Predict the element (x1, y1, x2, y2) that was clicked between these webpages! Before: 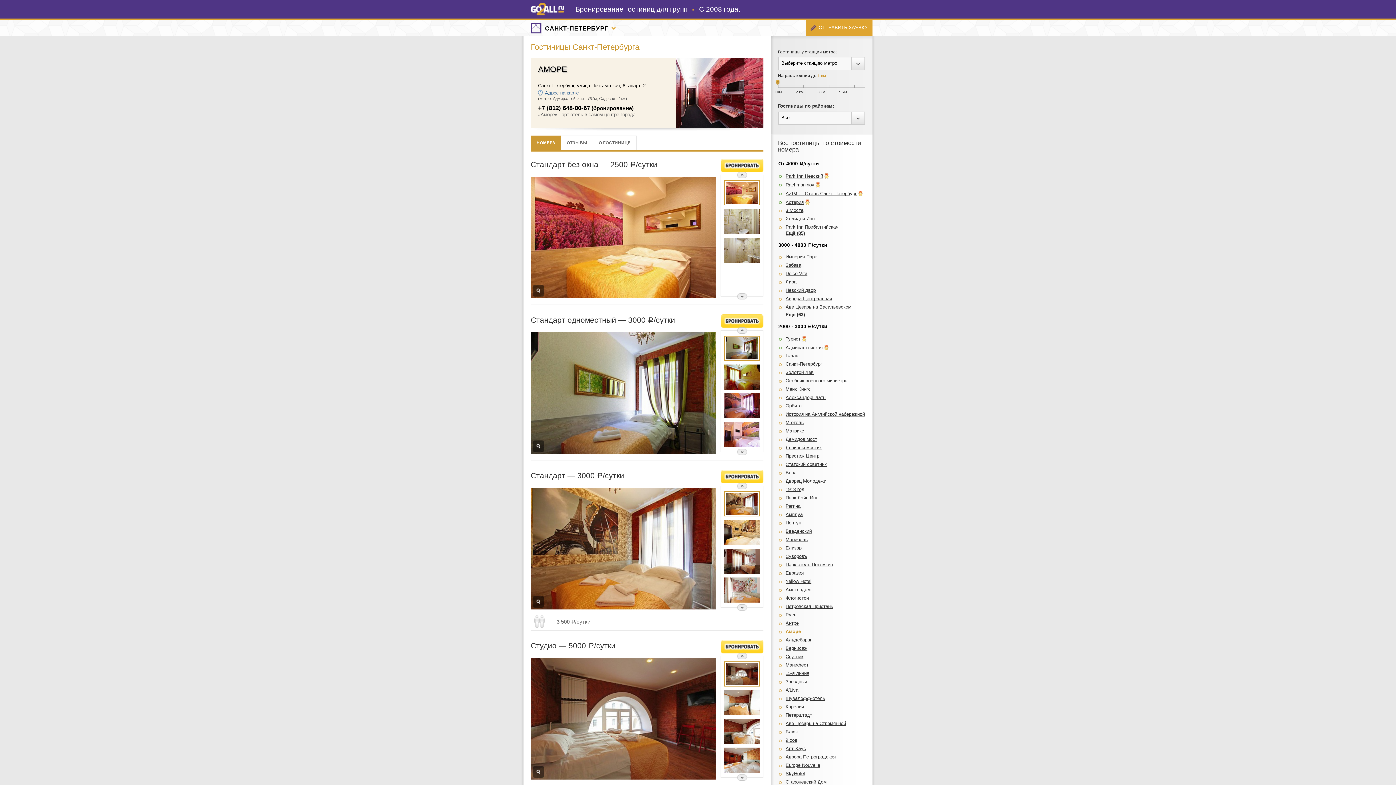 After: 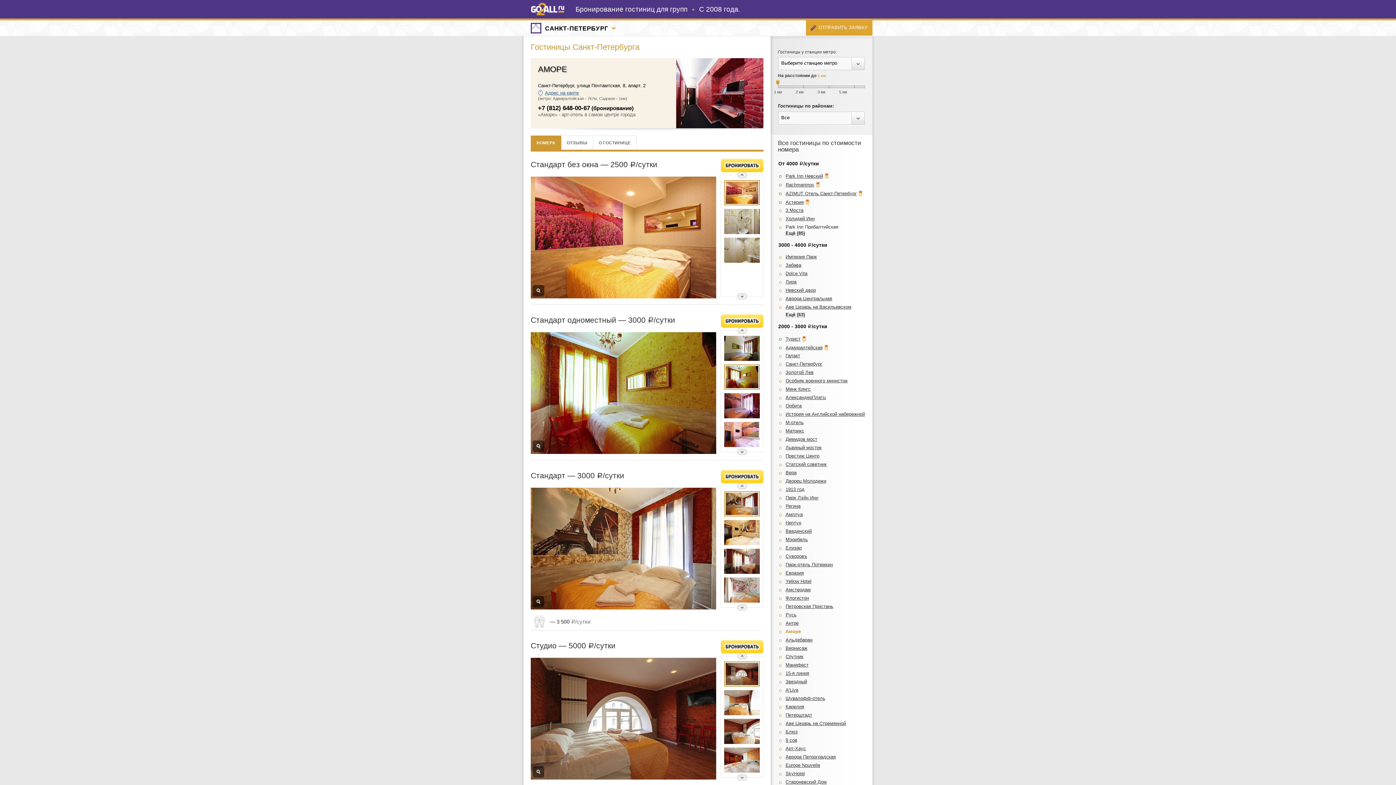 Action: bbox: (724, 364, 760, 389)